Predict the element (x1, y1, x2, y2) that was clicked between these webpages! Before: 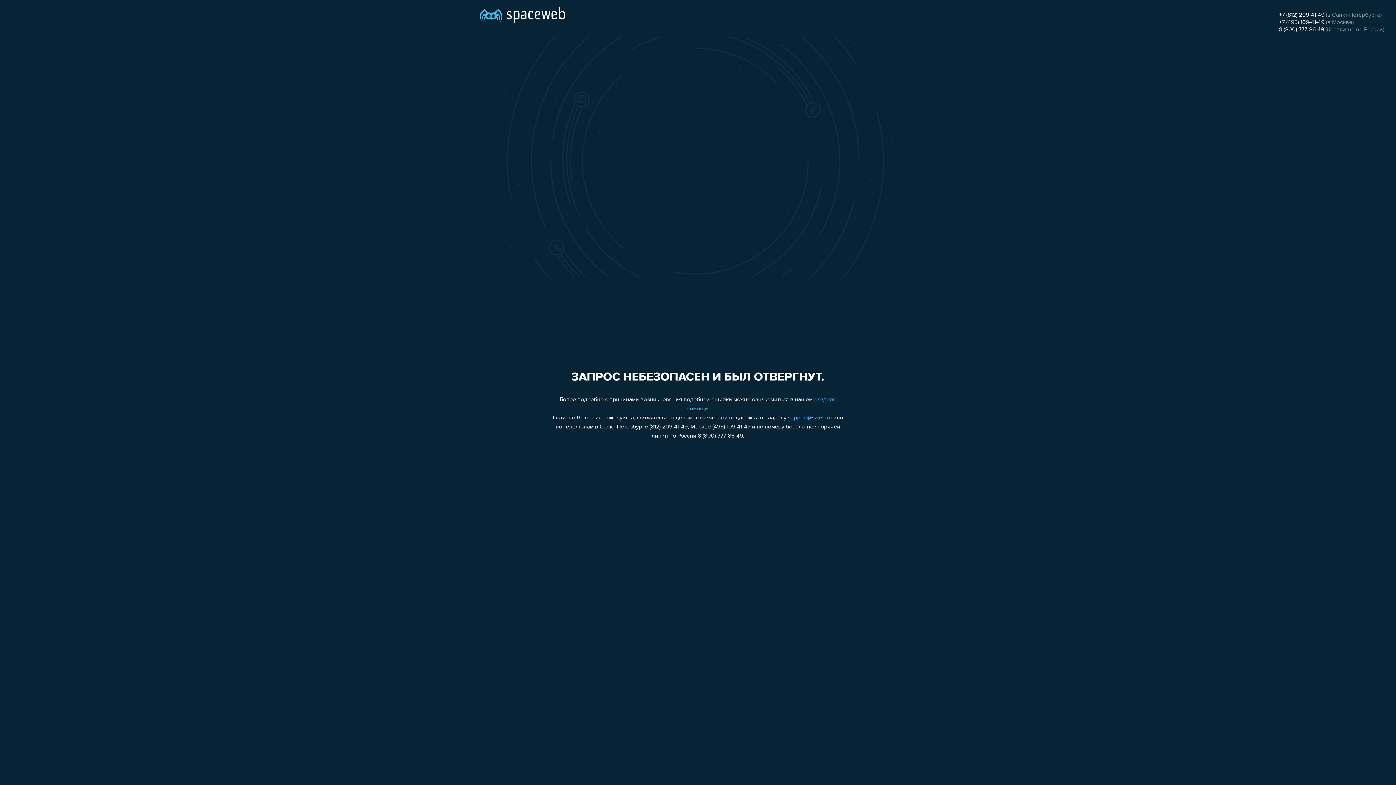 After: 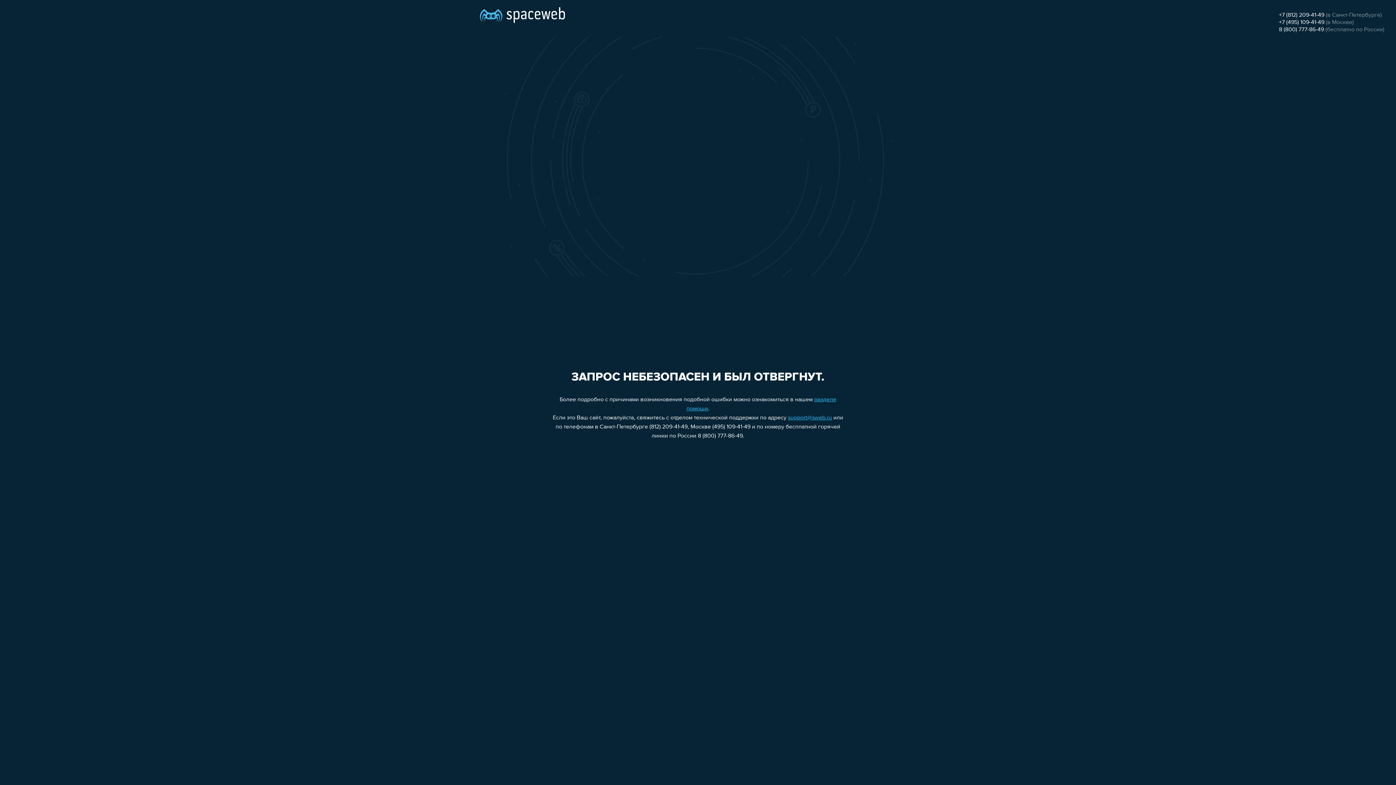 Action: label: support@sweb.ru bbox: (788, 415, 832, 421)